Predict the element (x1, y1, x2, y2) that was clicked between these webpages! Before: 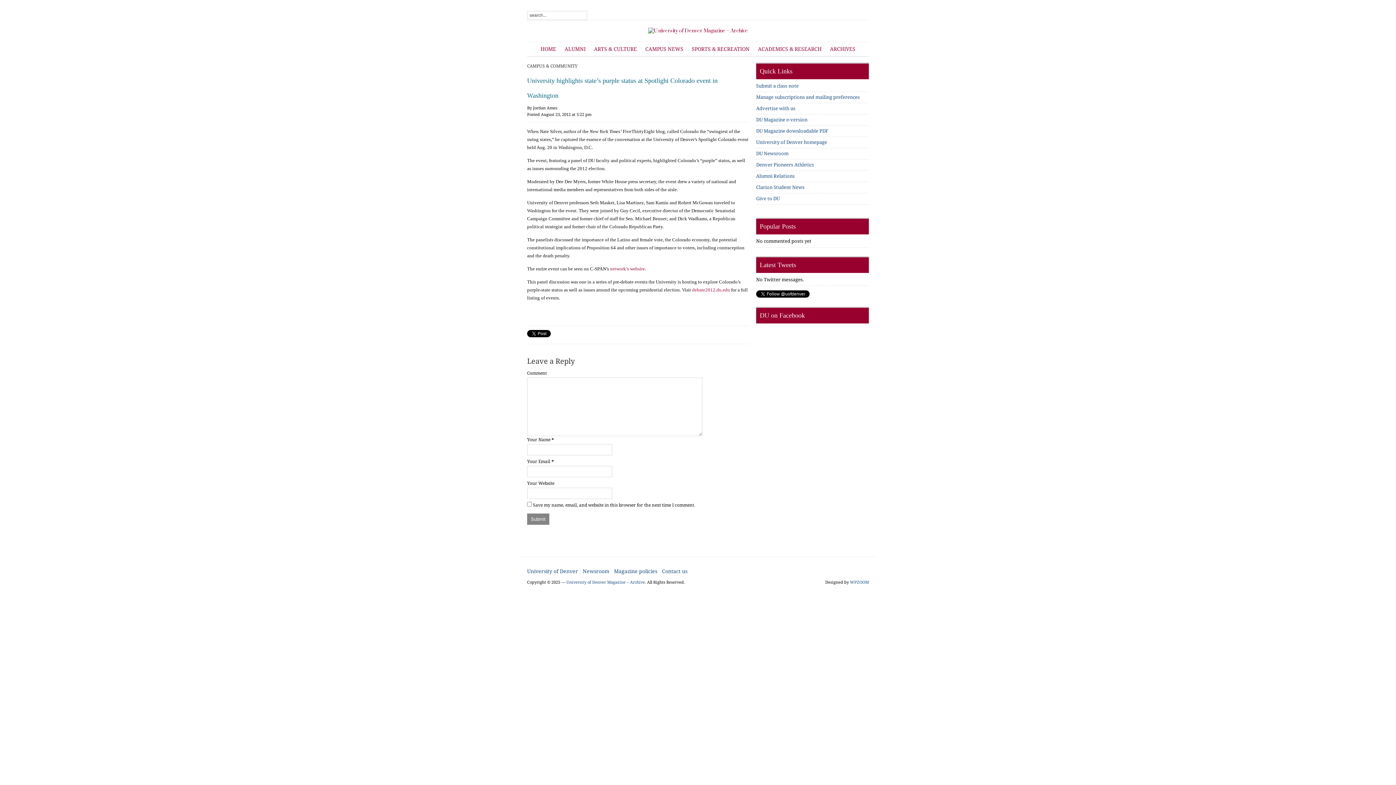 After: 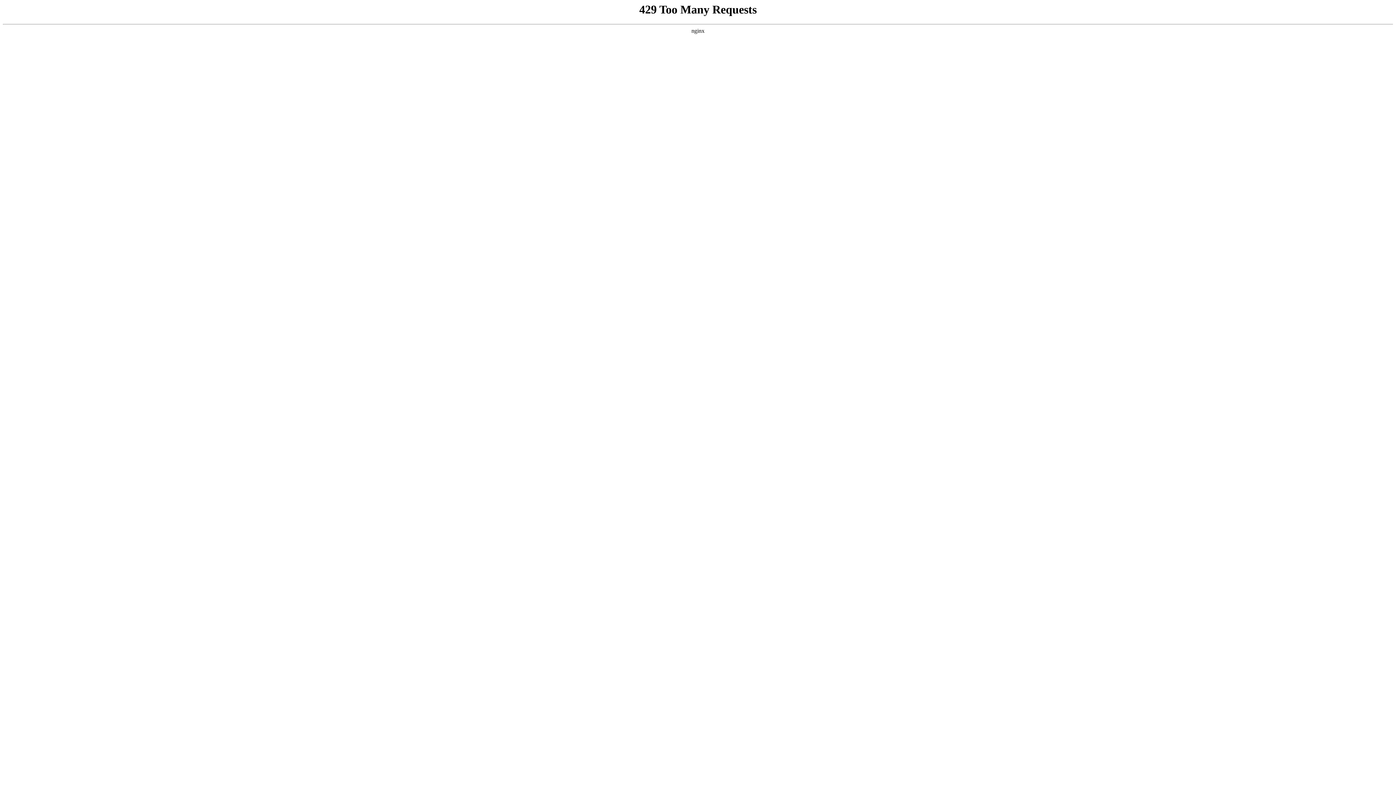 Action: label: Contact us bbox: (662, 568, 687, 574)